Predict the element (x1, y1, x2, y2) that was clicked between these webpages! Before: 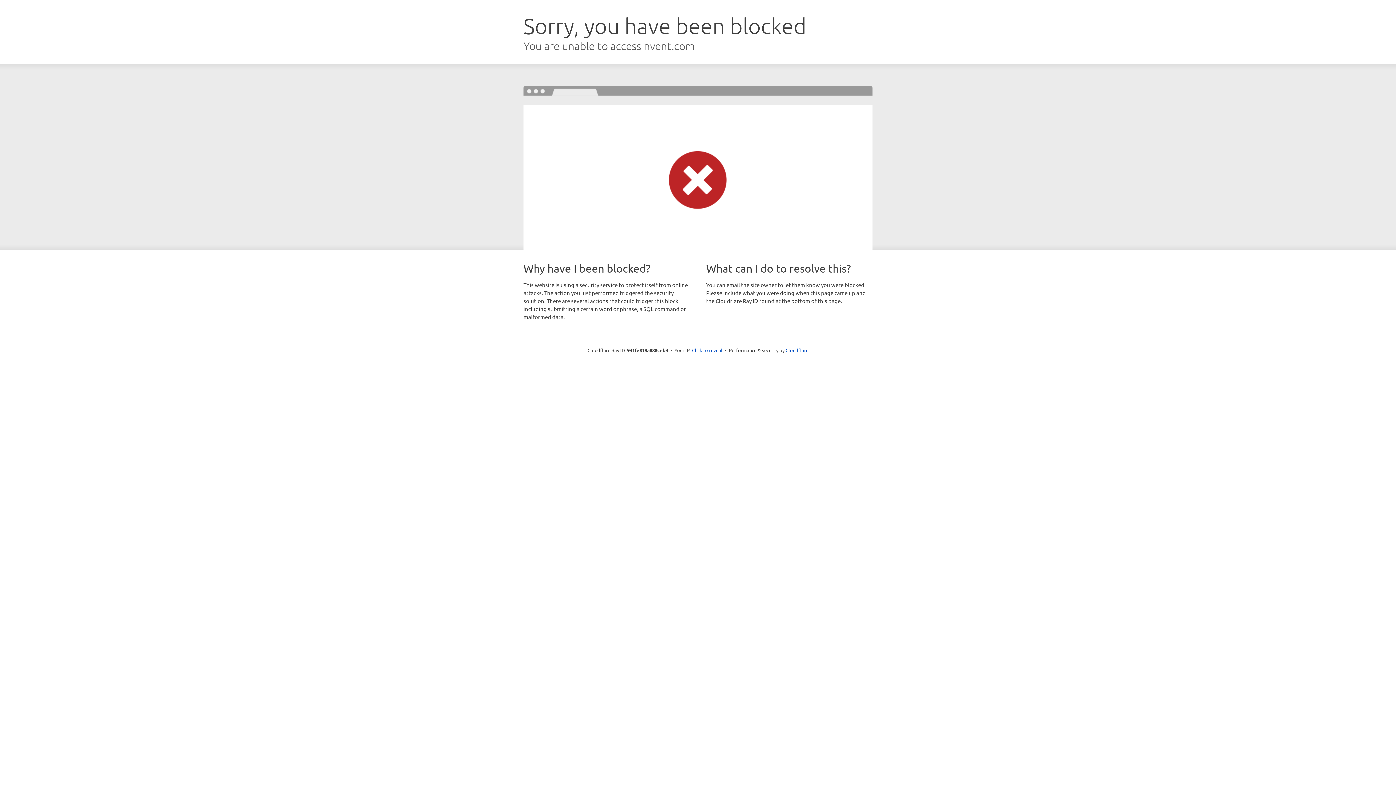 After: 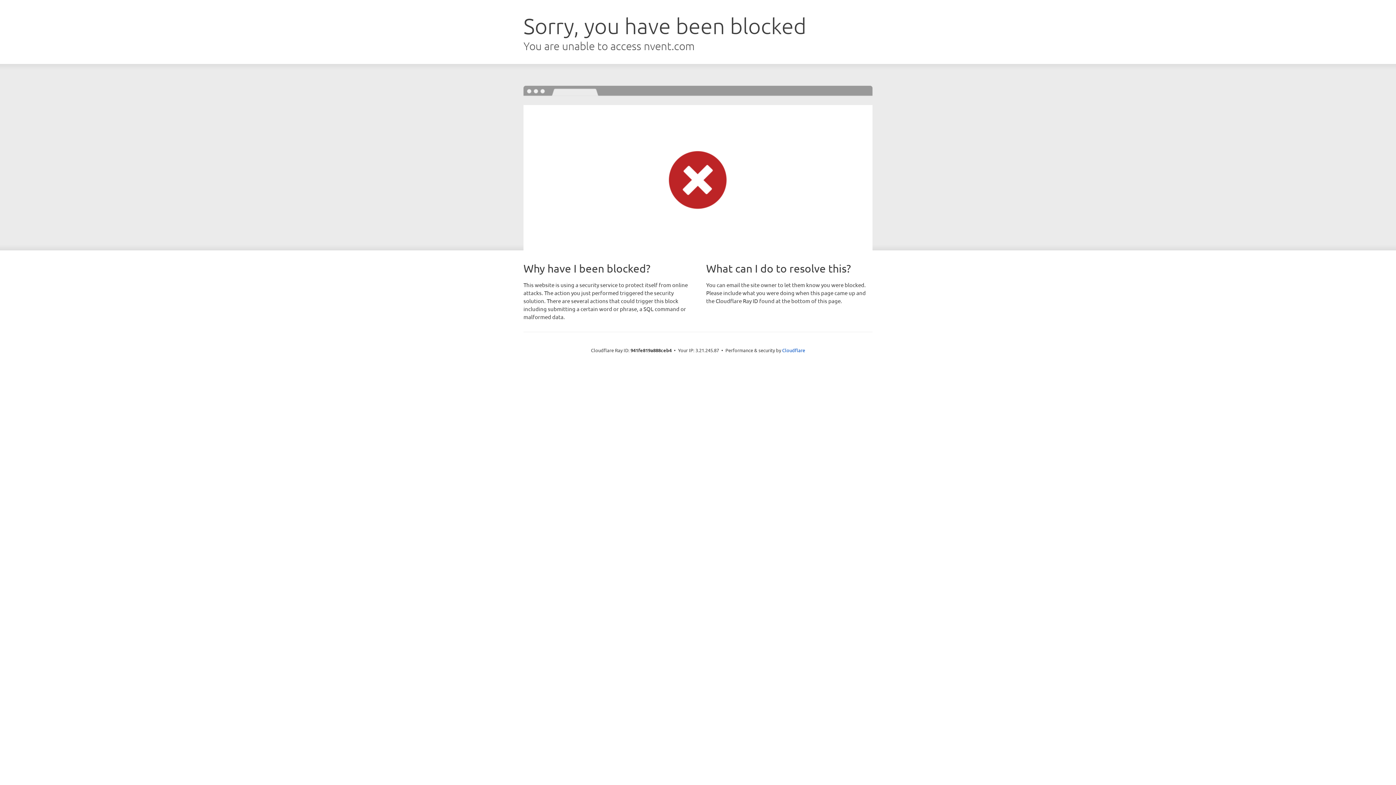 Action: label: Click to reveal bbox: (692, 346, 722, 353)